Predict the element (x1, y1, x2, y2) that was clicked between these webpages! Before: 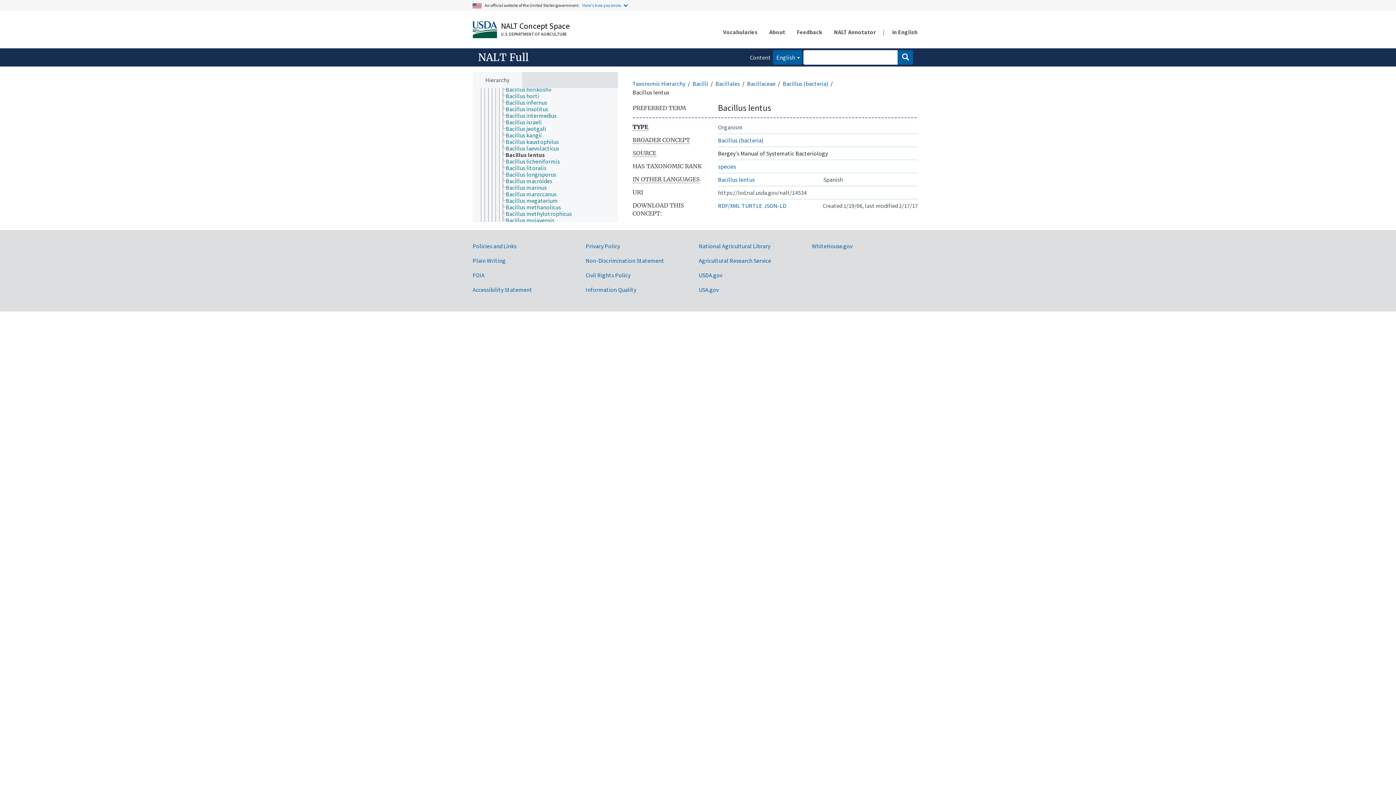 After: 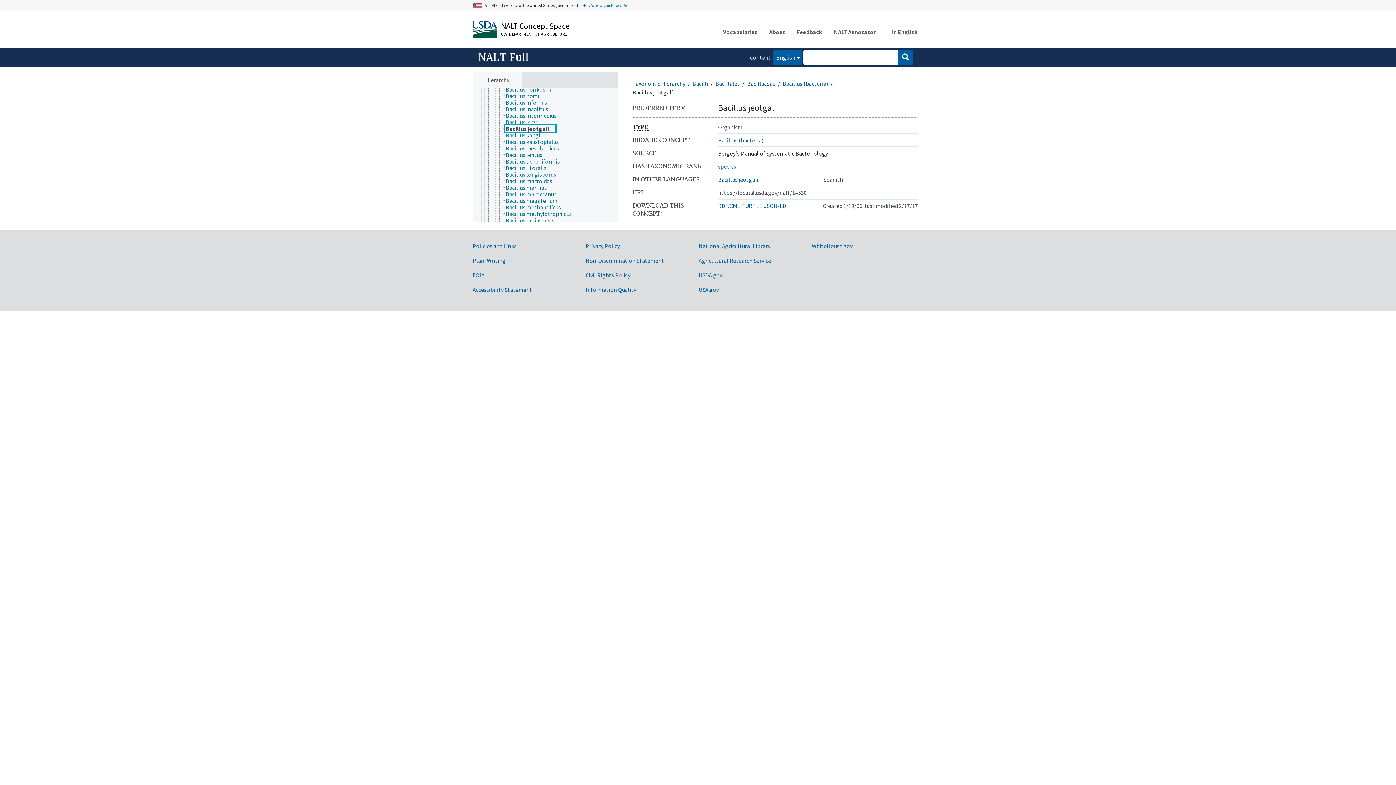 Action: bbox: (505, 125, 552, 131) label: Bacillus jeotgali